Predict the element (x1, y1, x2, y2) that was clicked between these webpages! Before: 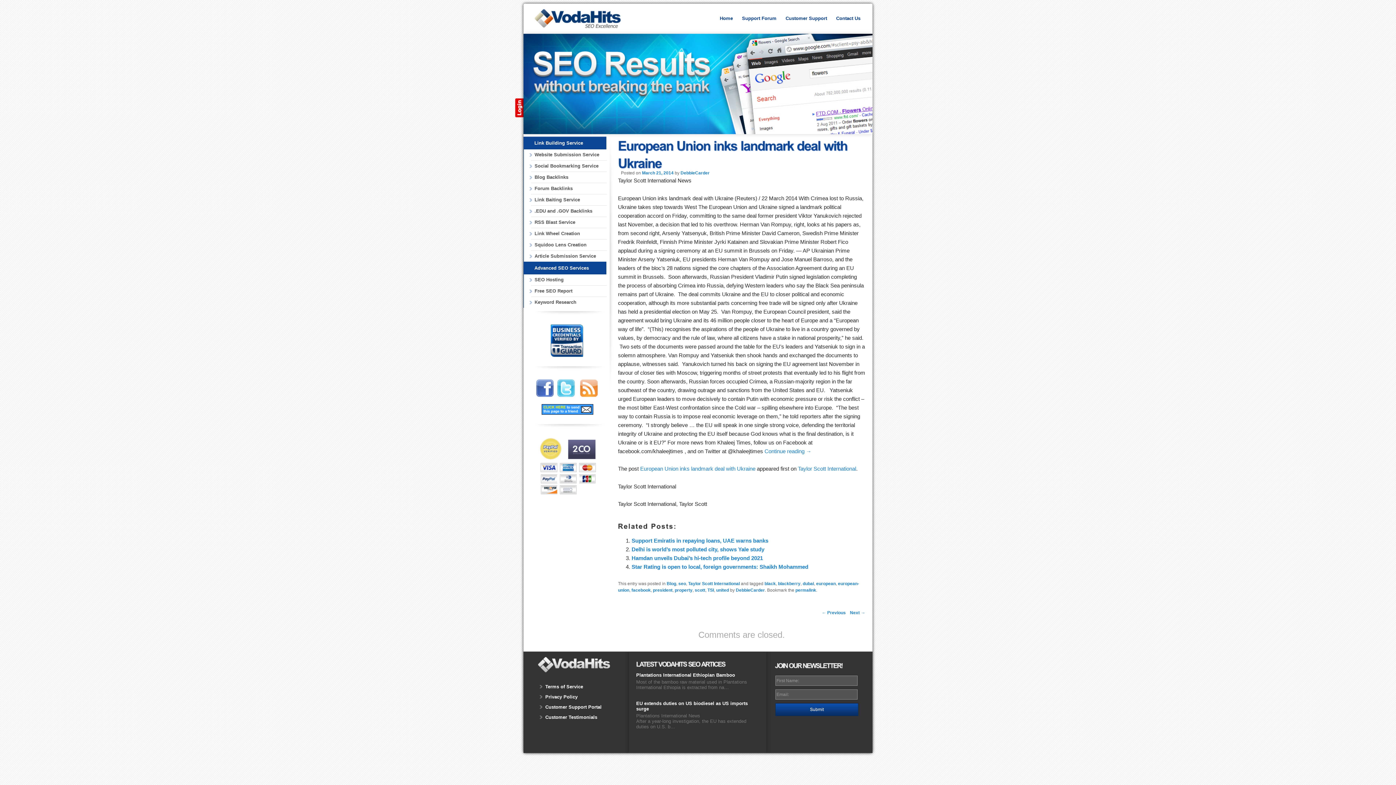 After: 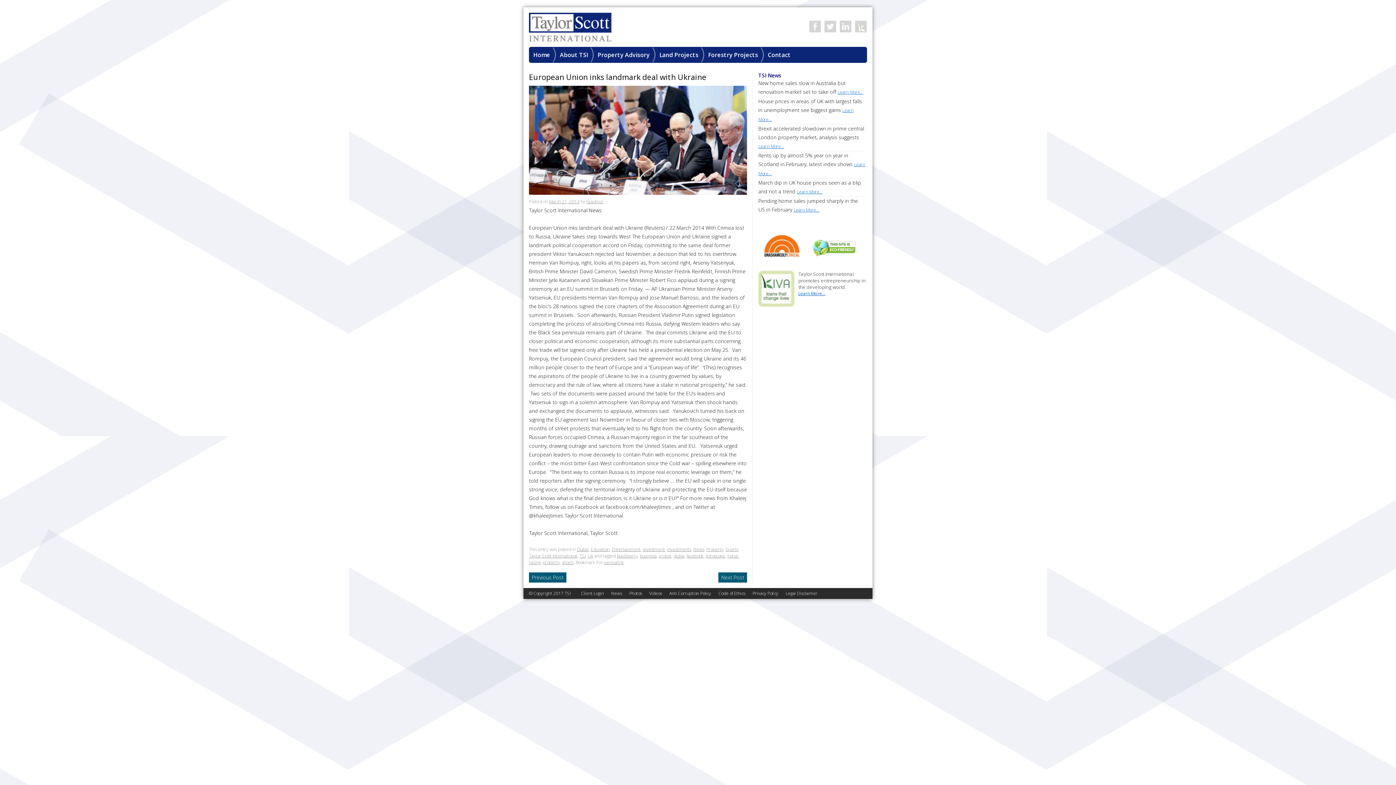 Action: label: European Union inks landmark deal with Ukraine bbox: (640, 465, 755, 472)